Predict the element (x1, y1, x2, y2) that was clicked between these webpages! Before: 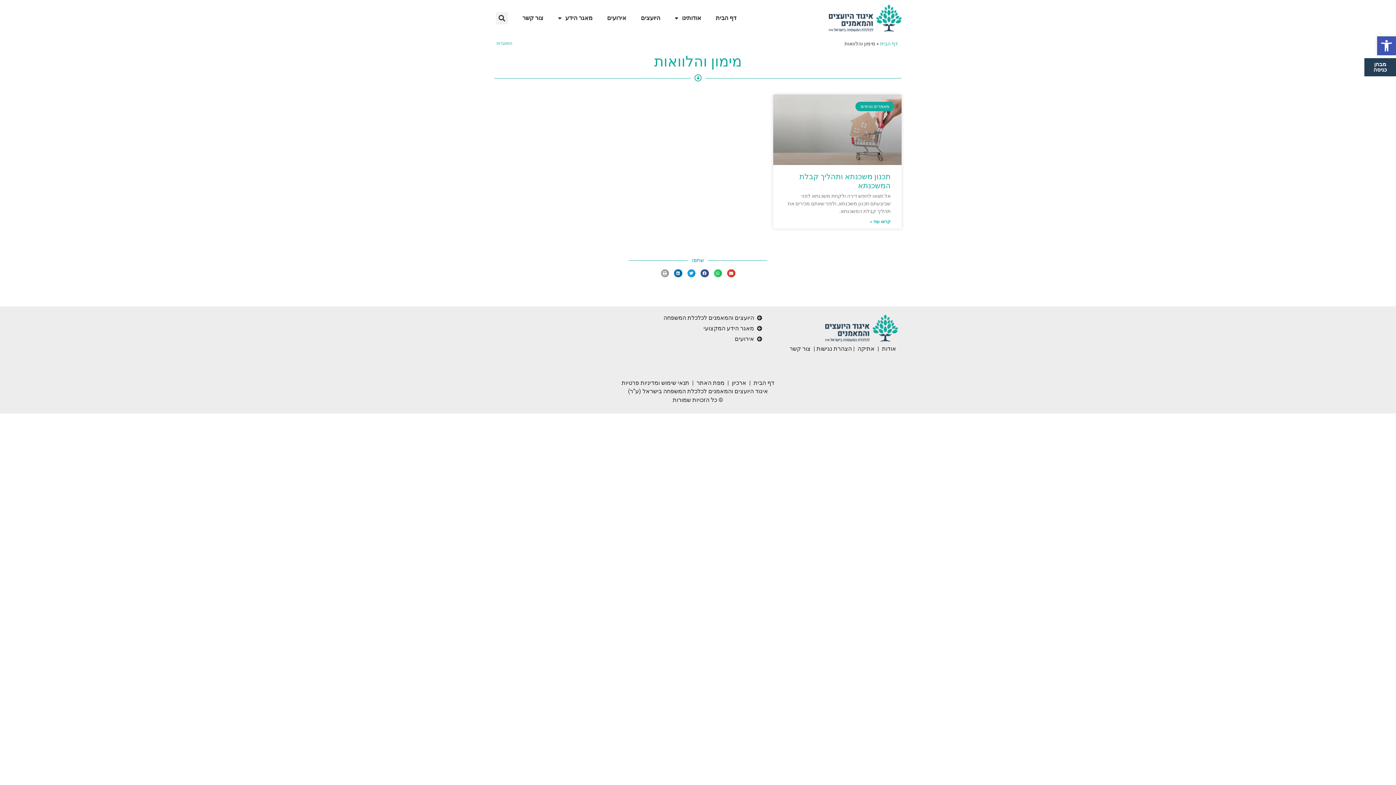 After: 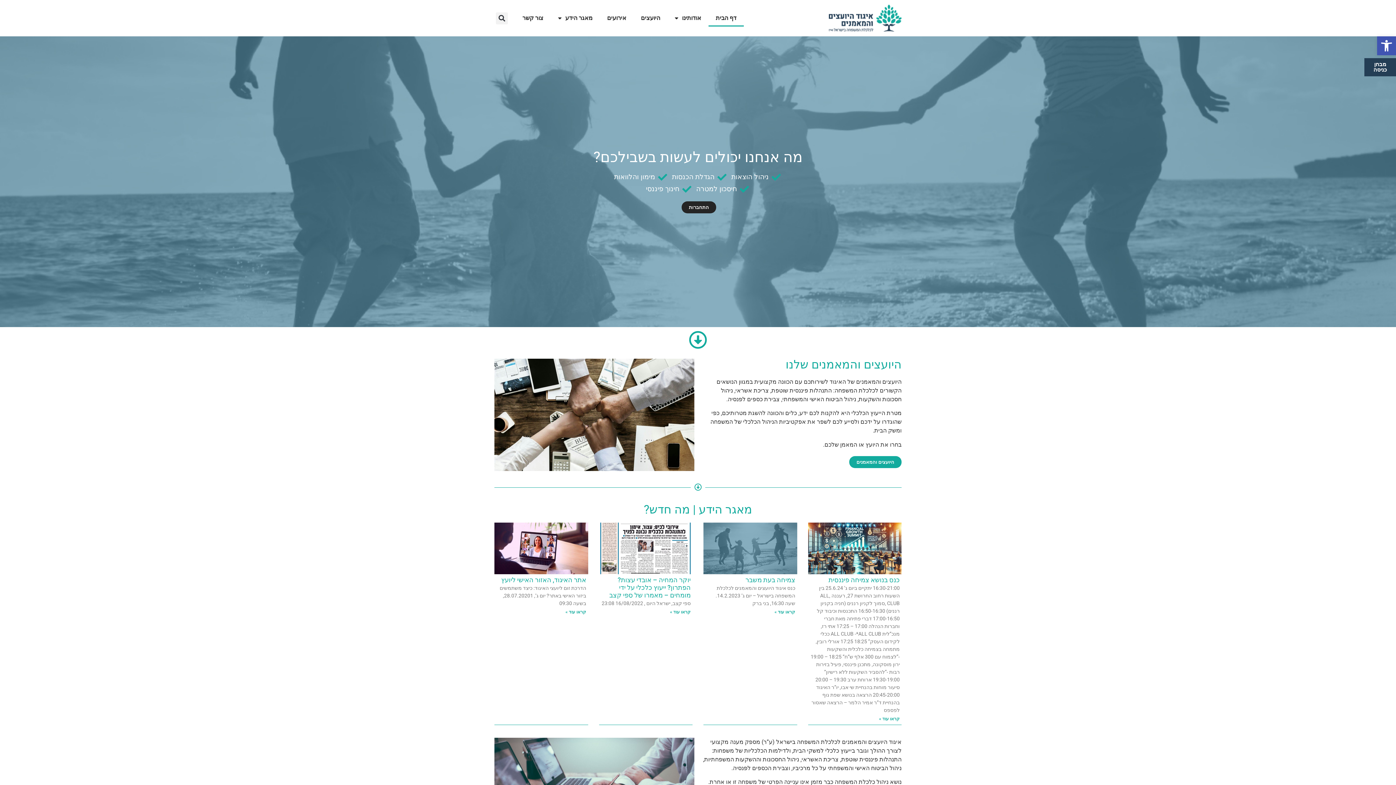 Action: label: דף הבית bbox: (753, 379, 774, 386)